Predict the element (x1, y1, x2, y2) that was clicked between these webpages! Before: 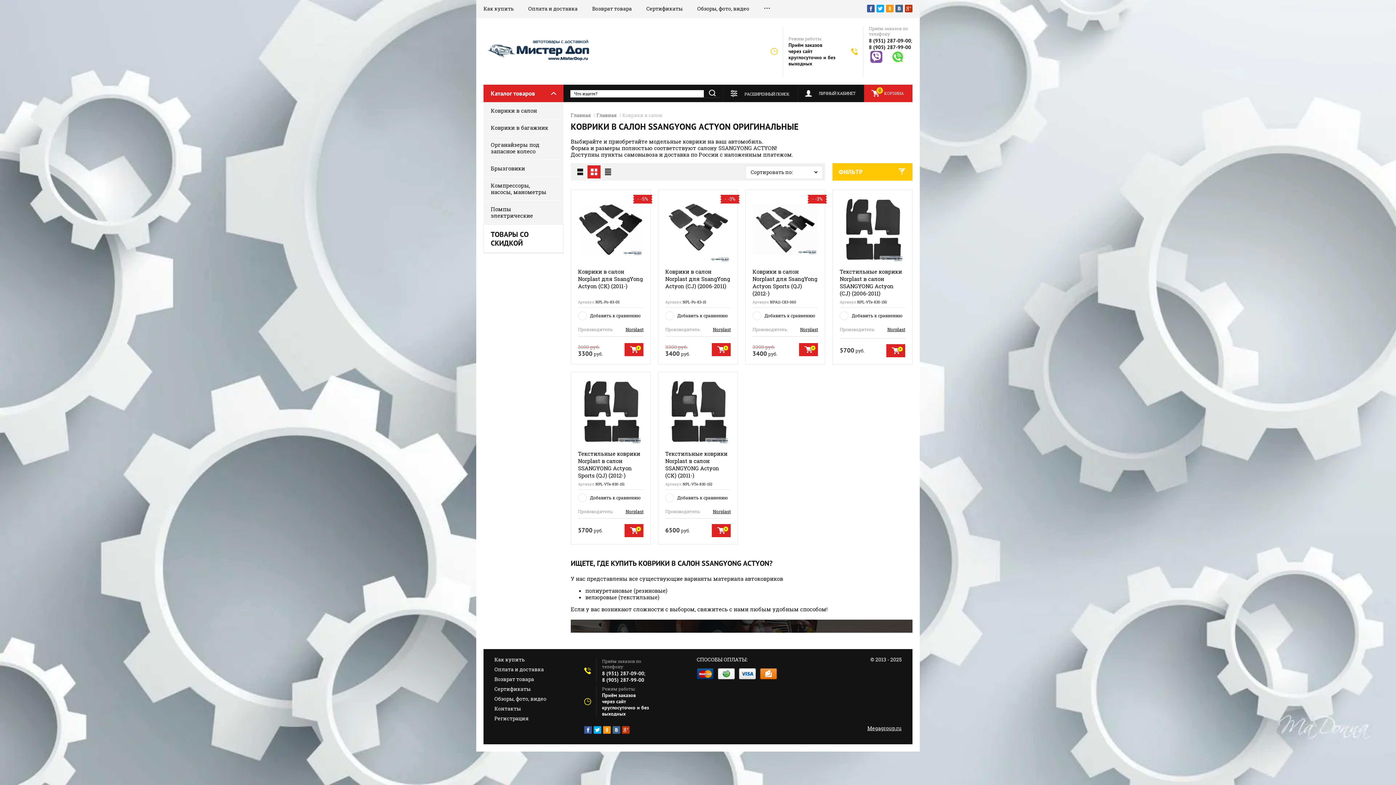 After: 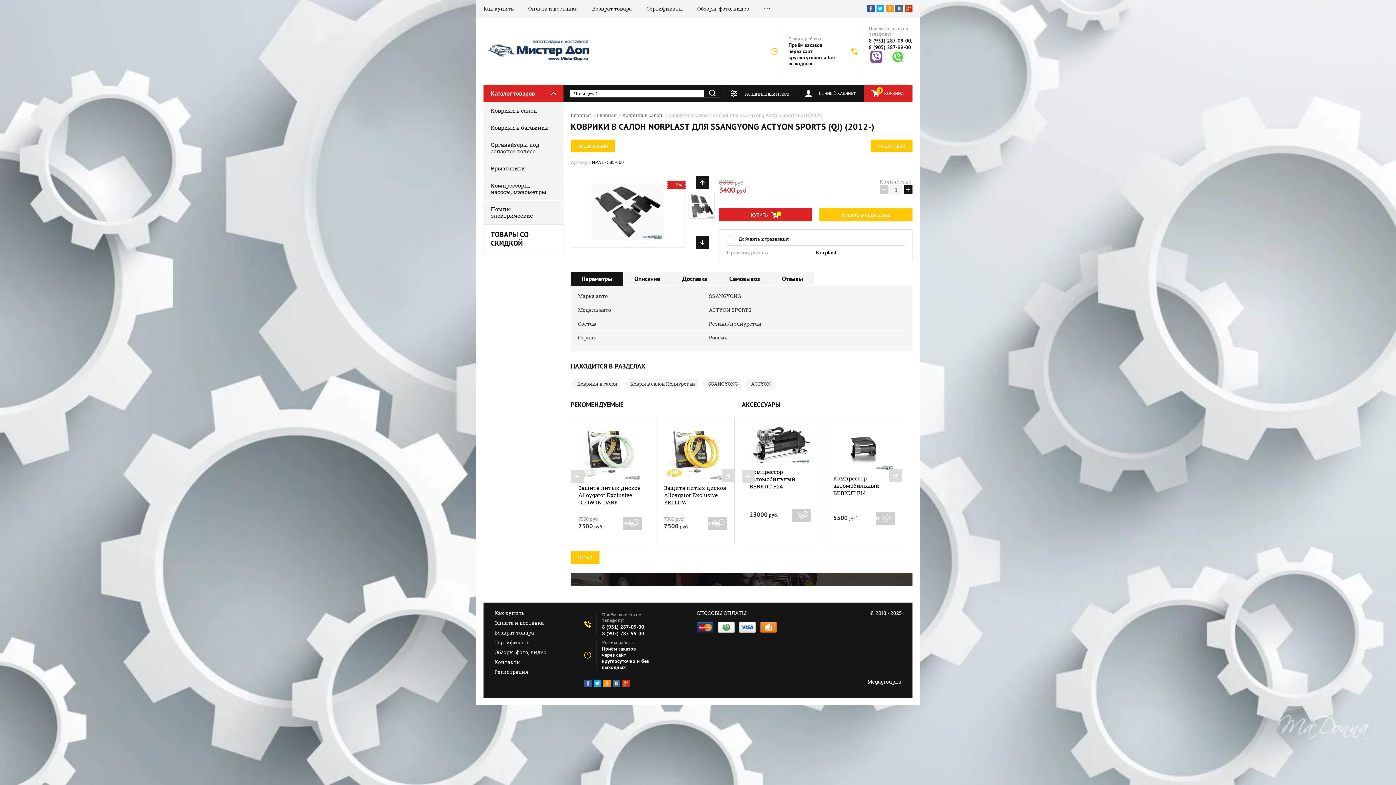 Action: label: Коврики в салон Norplast для SsangYong Actyon Sports (QJ) (2012-) bbox: (752, 268, 817, 297)